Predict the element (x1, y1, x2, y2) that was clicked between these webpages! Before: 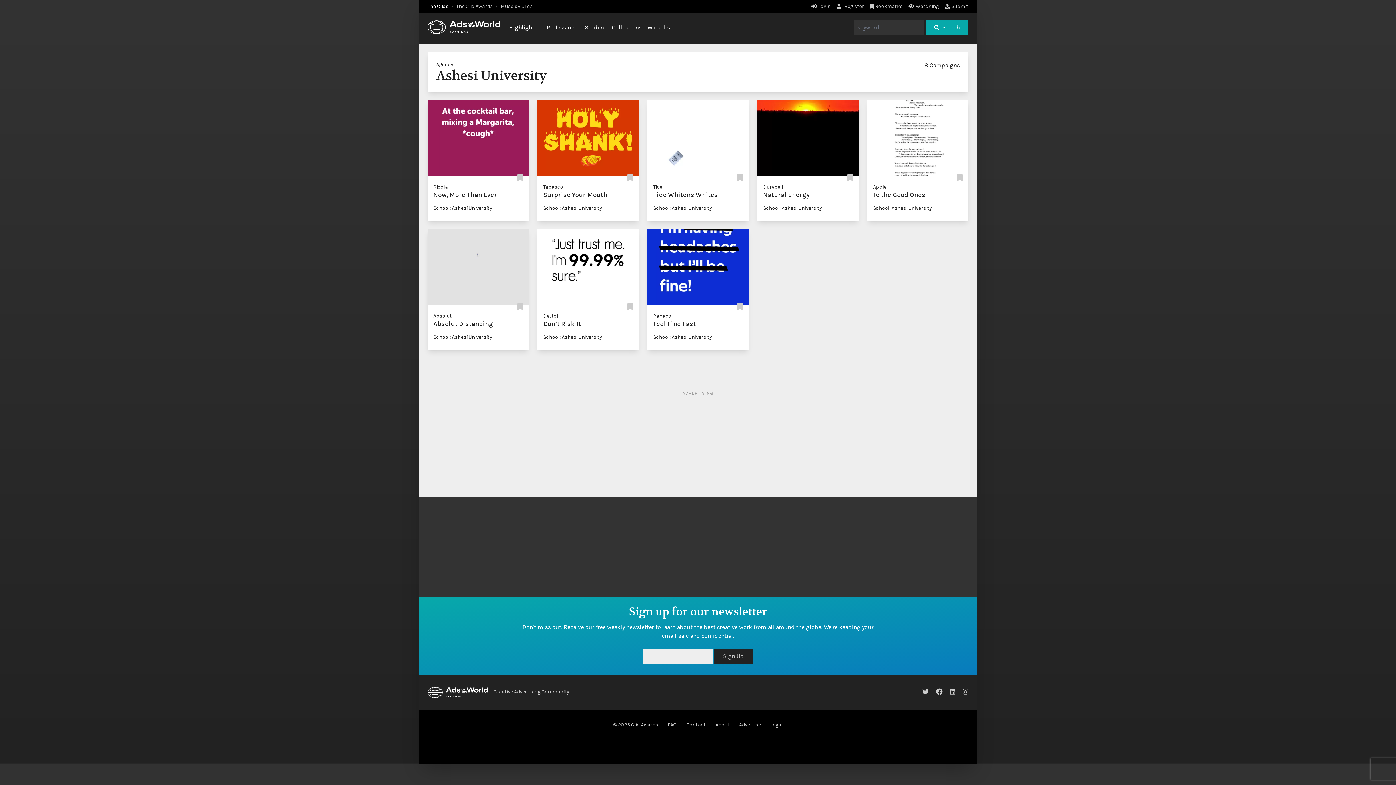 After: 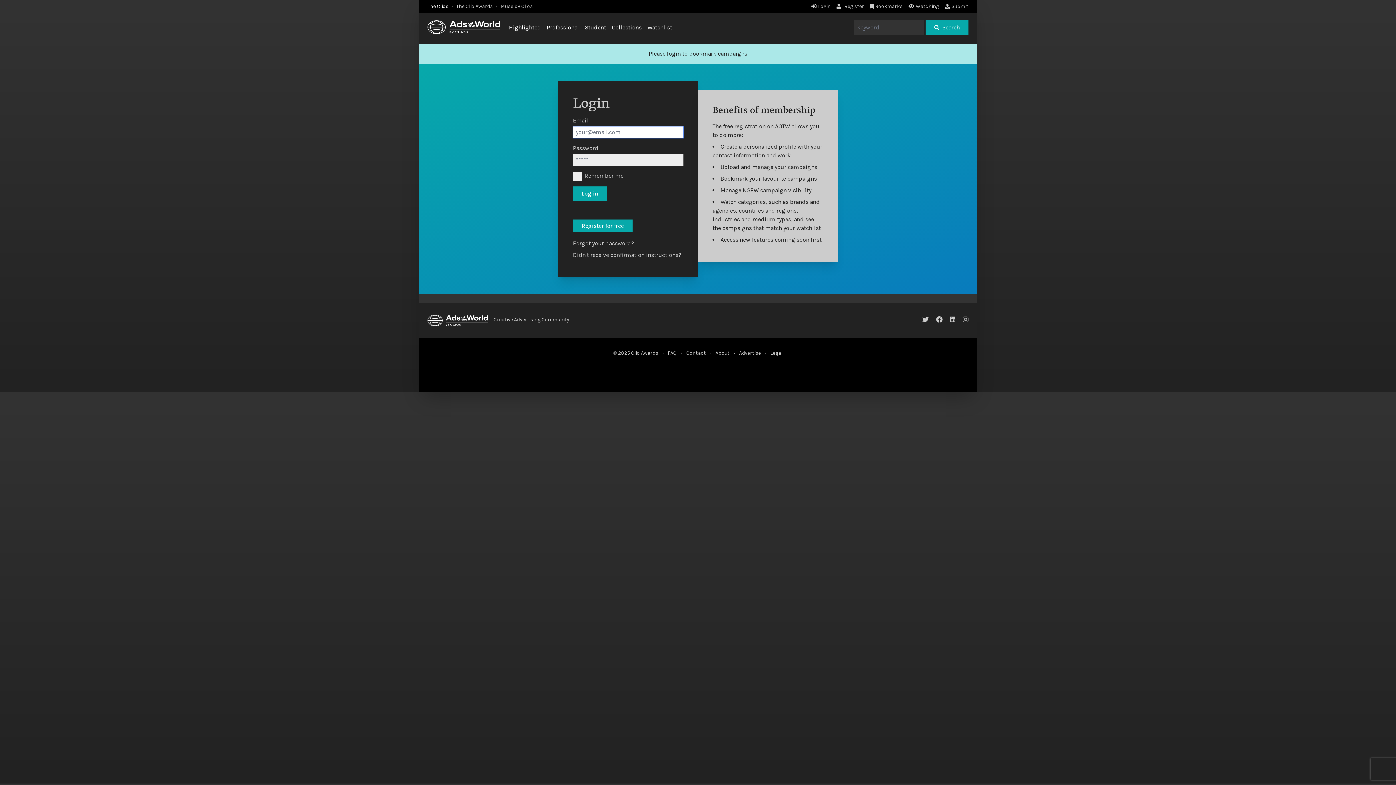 Action: bbox: (517, 303, 523, 311)